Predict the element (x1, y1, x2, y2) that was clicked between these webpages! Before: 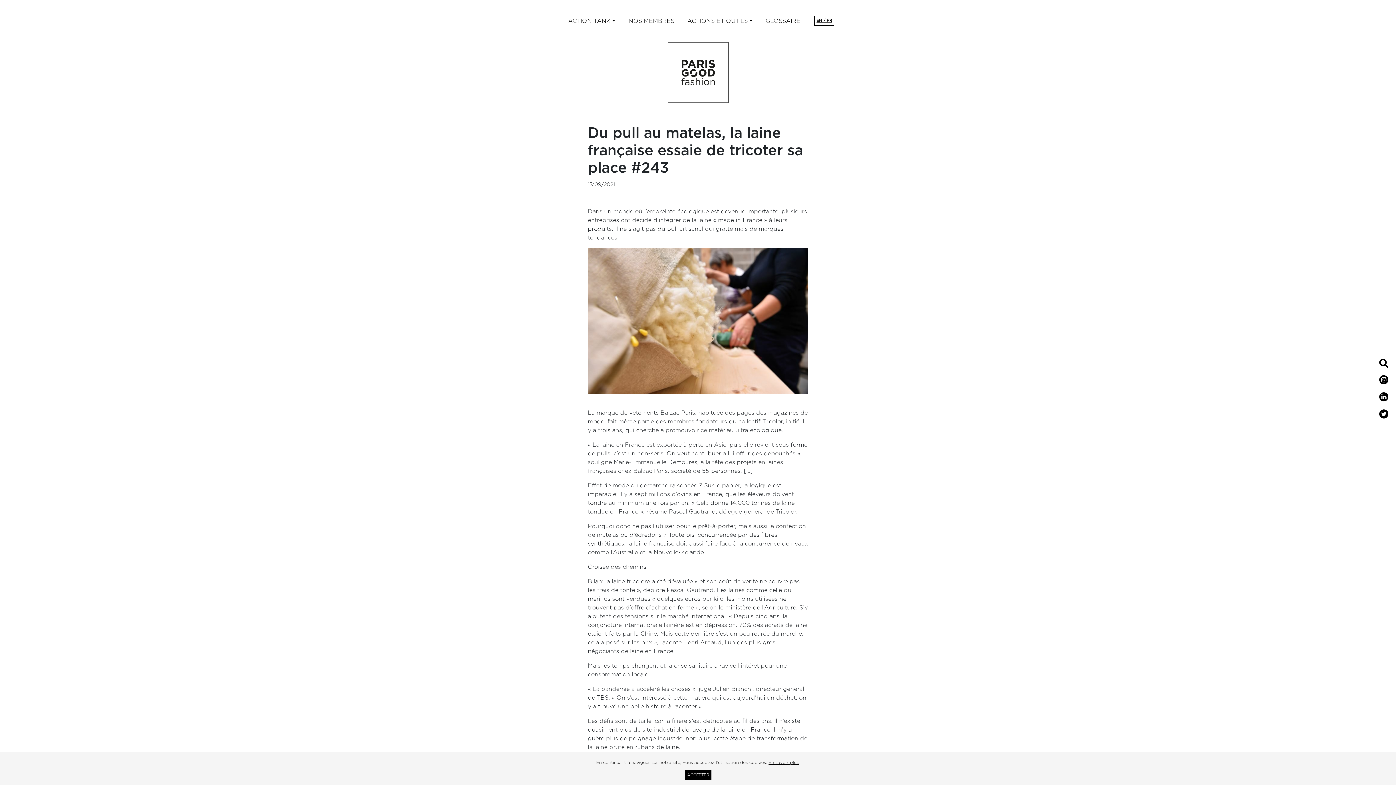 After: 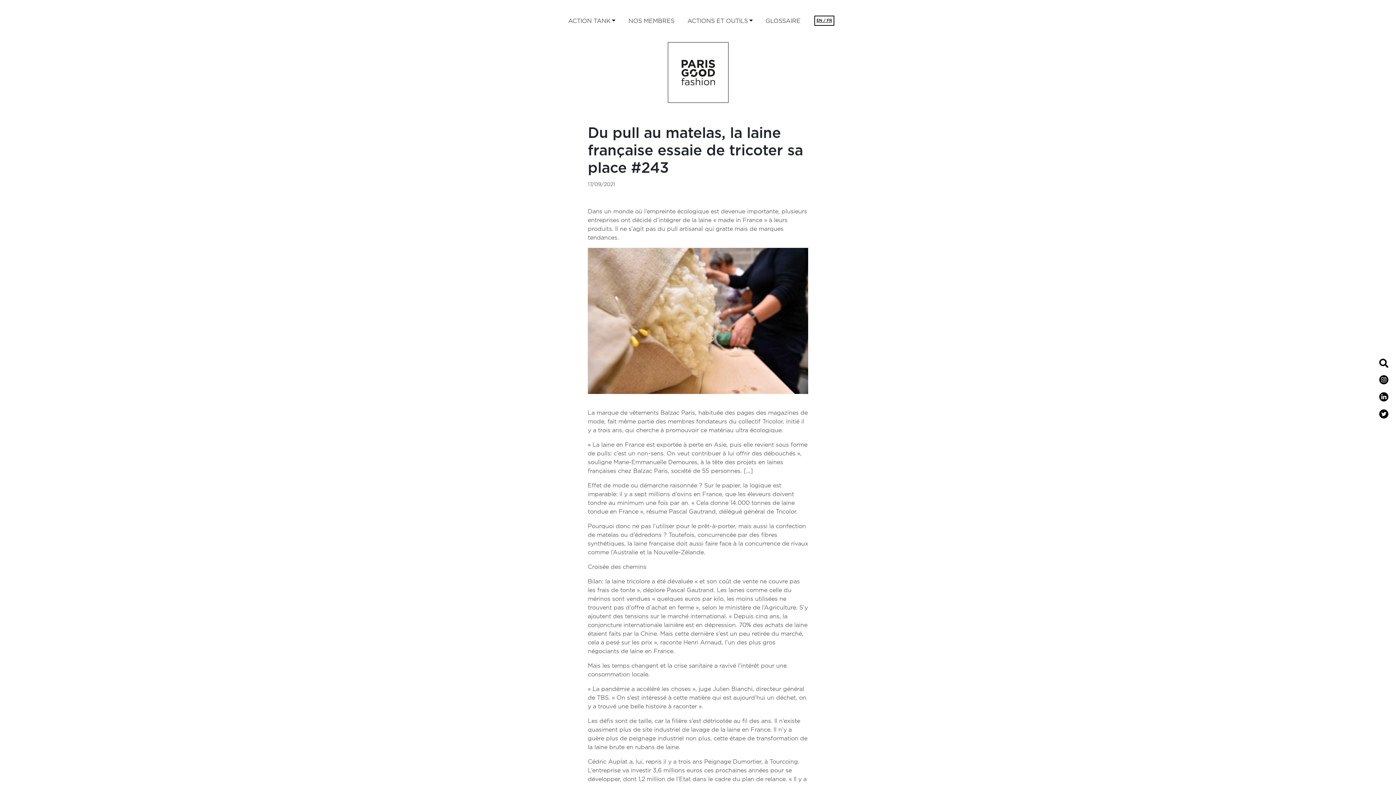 Action: bbox: (684, 770, 711, 780) label: ACCEPTER